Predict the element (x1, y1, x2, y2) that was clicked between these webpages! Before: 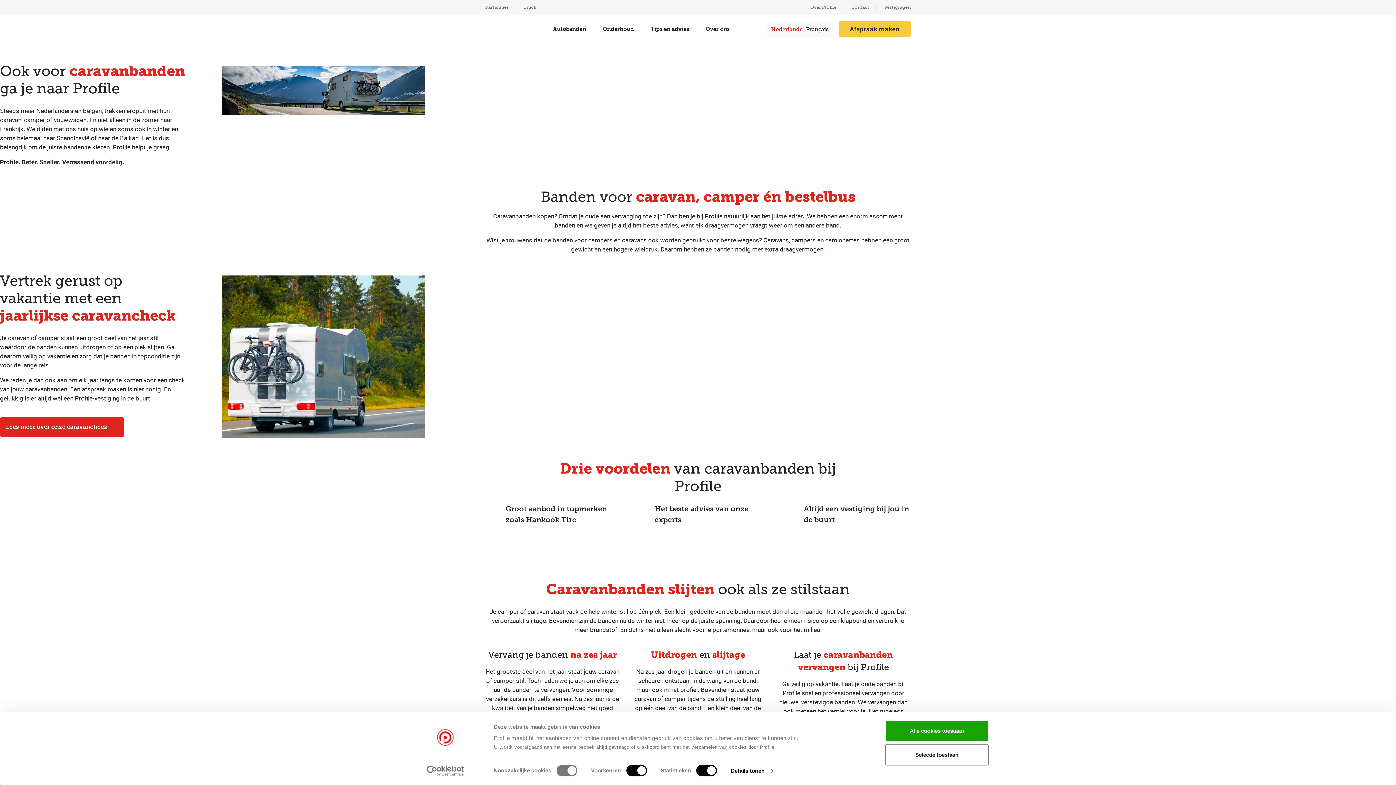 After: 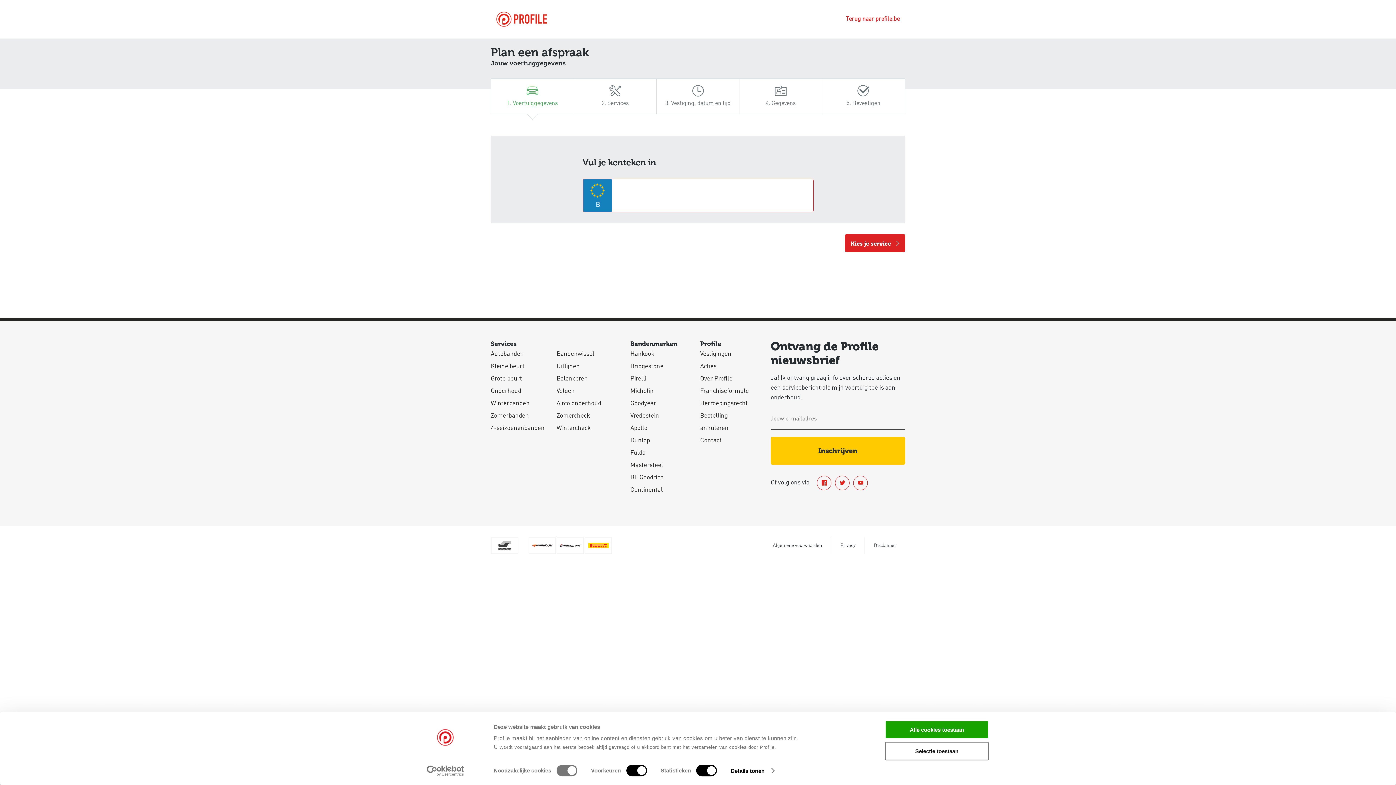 Action: bbox: (838, 21, 910, 37) label: Afspraak maken